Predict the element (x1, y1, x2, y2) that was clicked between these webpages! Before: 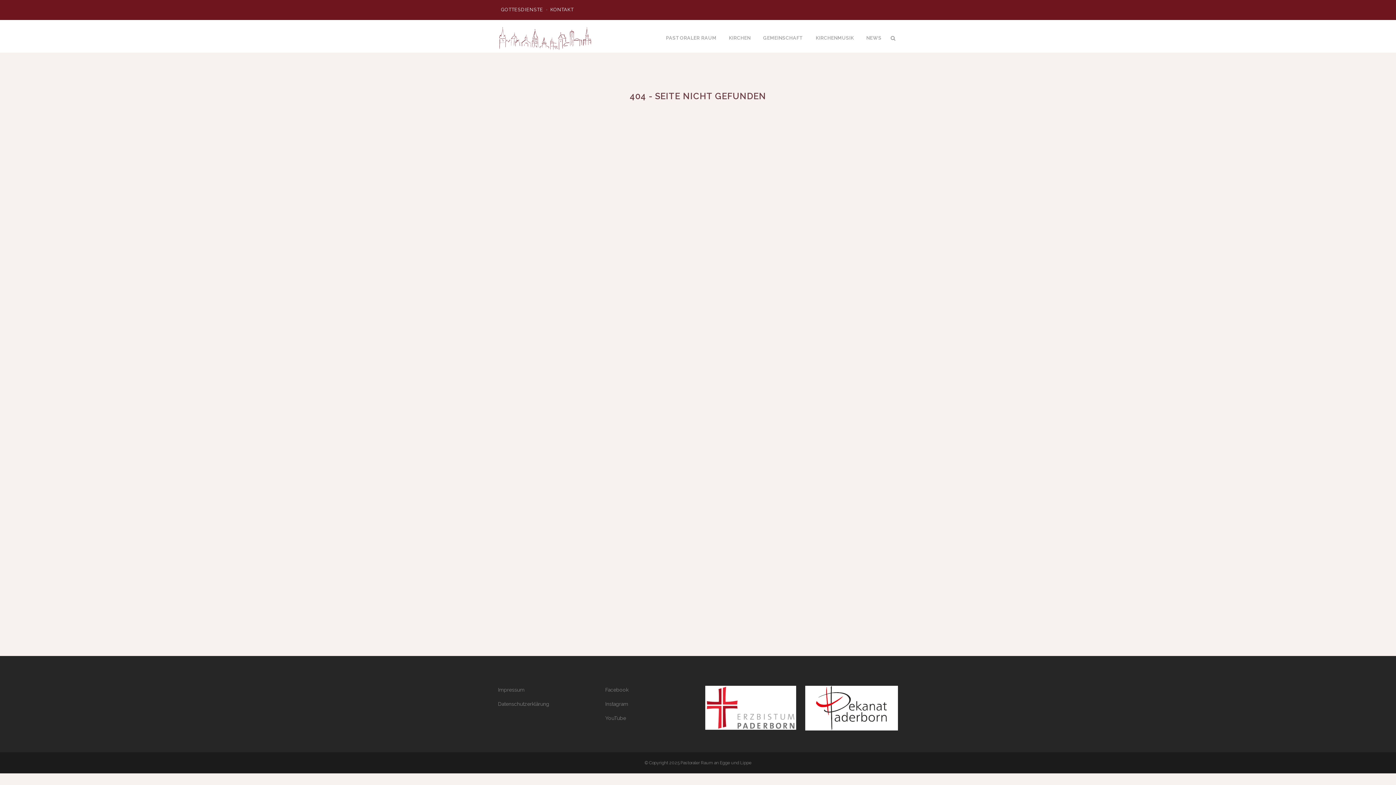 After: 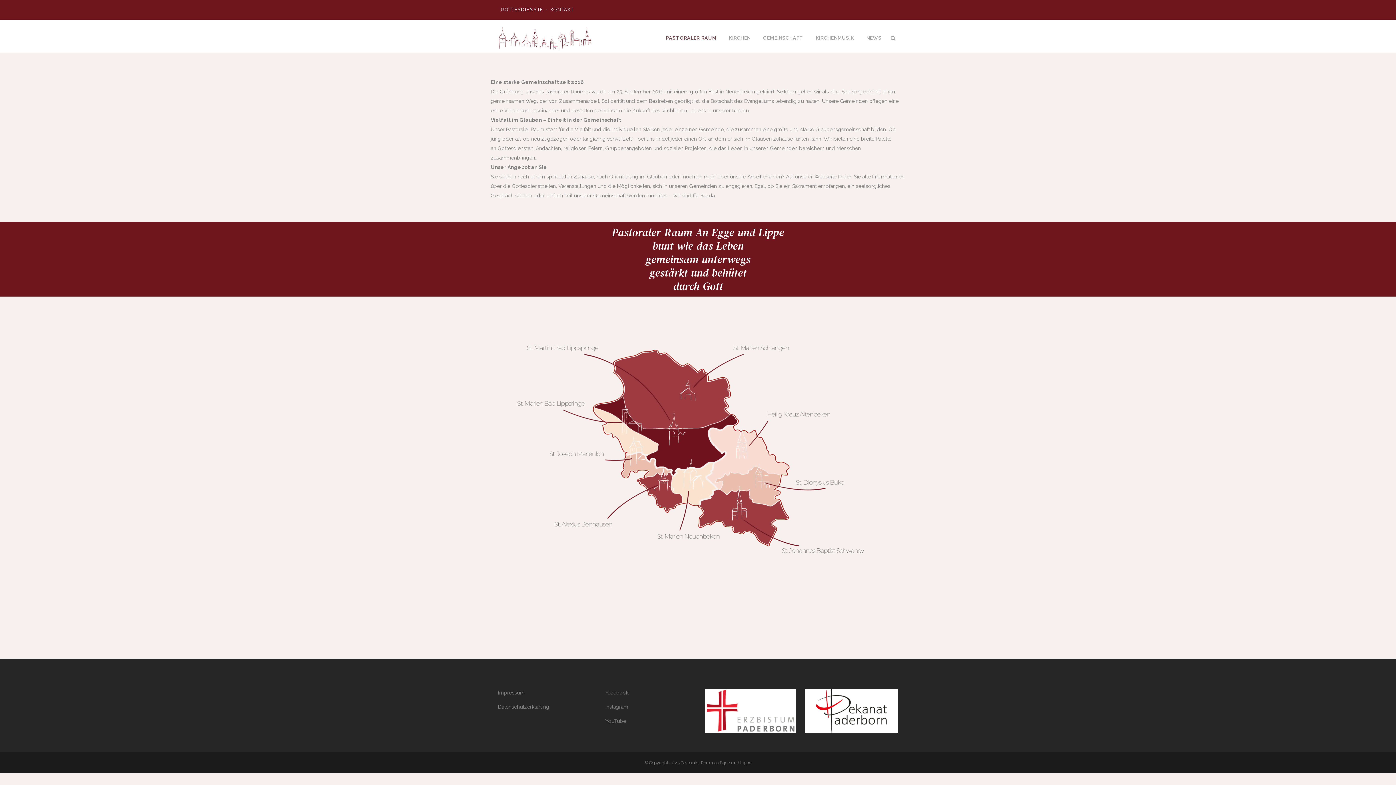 Action: label: PASTORALER RAUM bbox: (660, 23, 722, 52)